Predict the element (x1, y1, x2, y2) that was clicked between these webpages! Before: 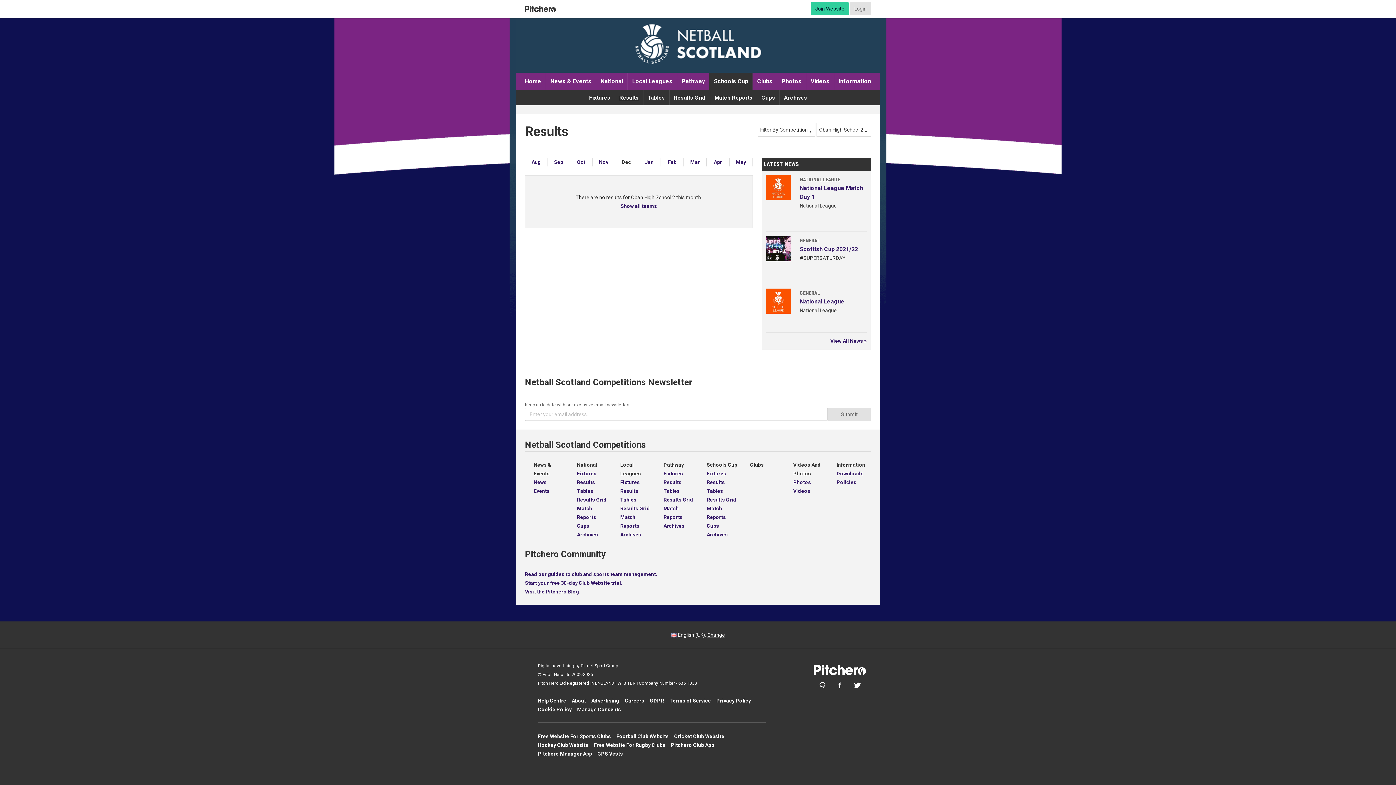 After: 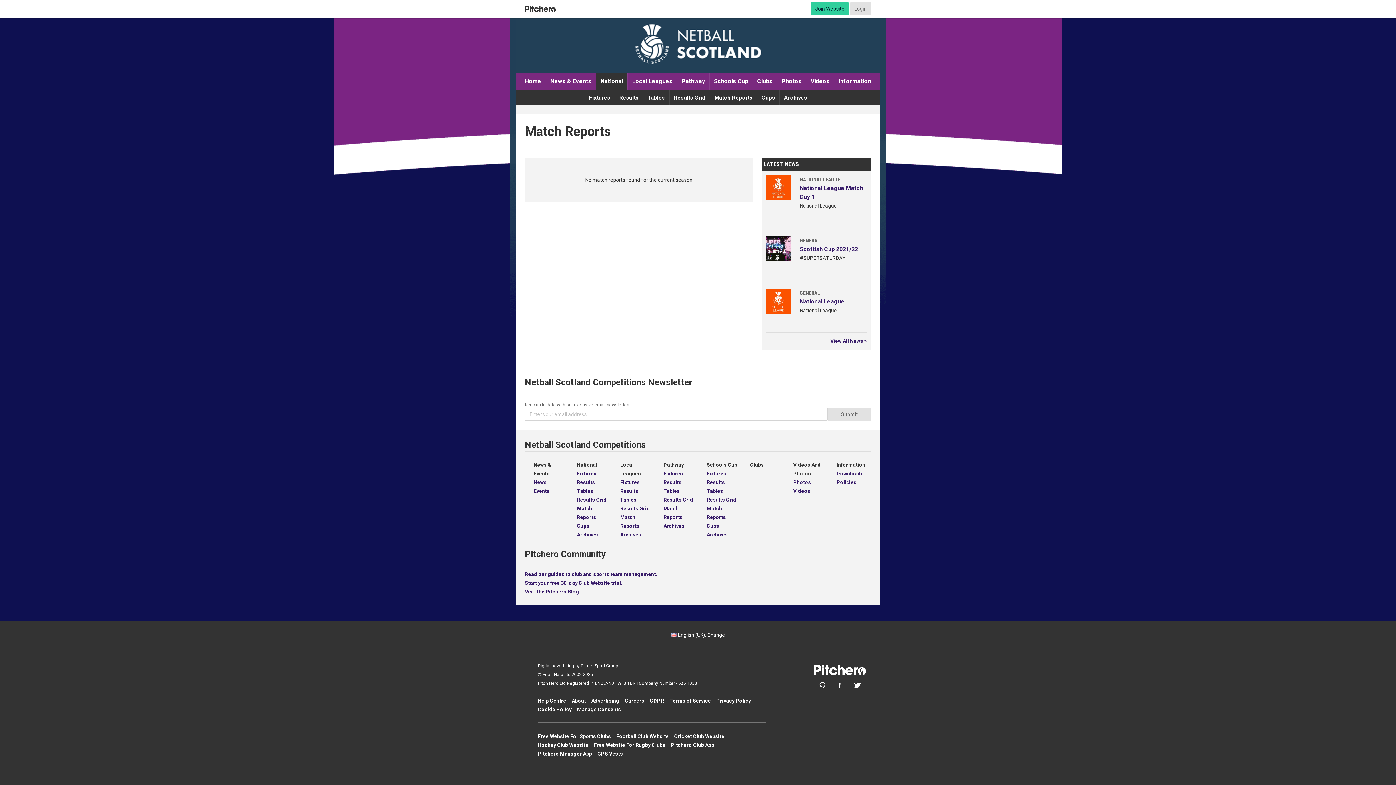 Action: bbox: (577, 504, 611, 521) label: Match Reports